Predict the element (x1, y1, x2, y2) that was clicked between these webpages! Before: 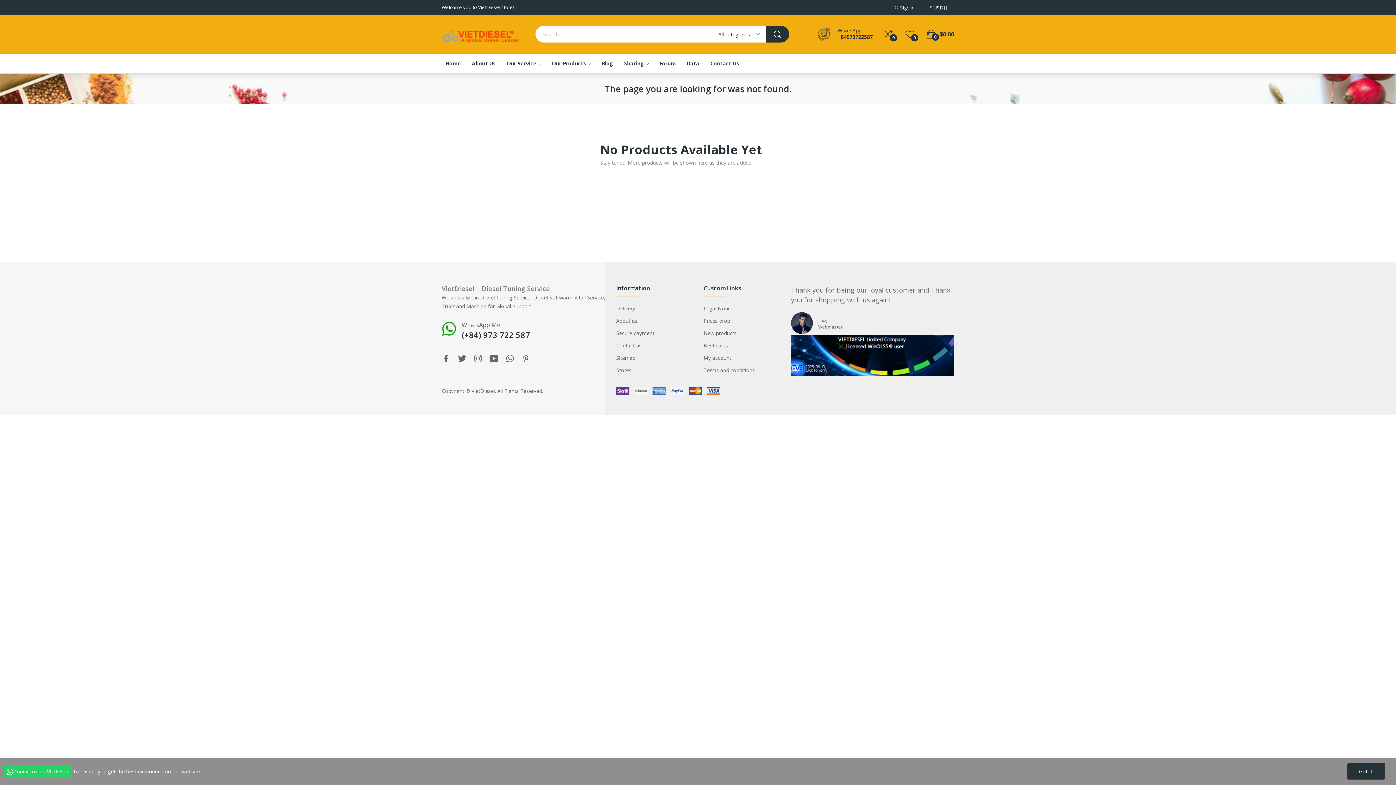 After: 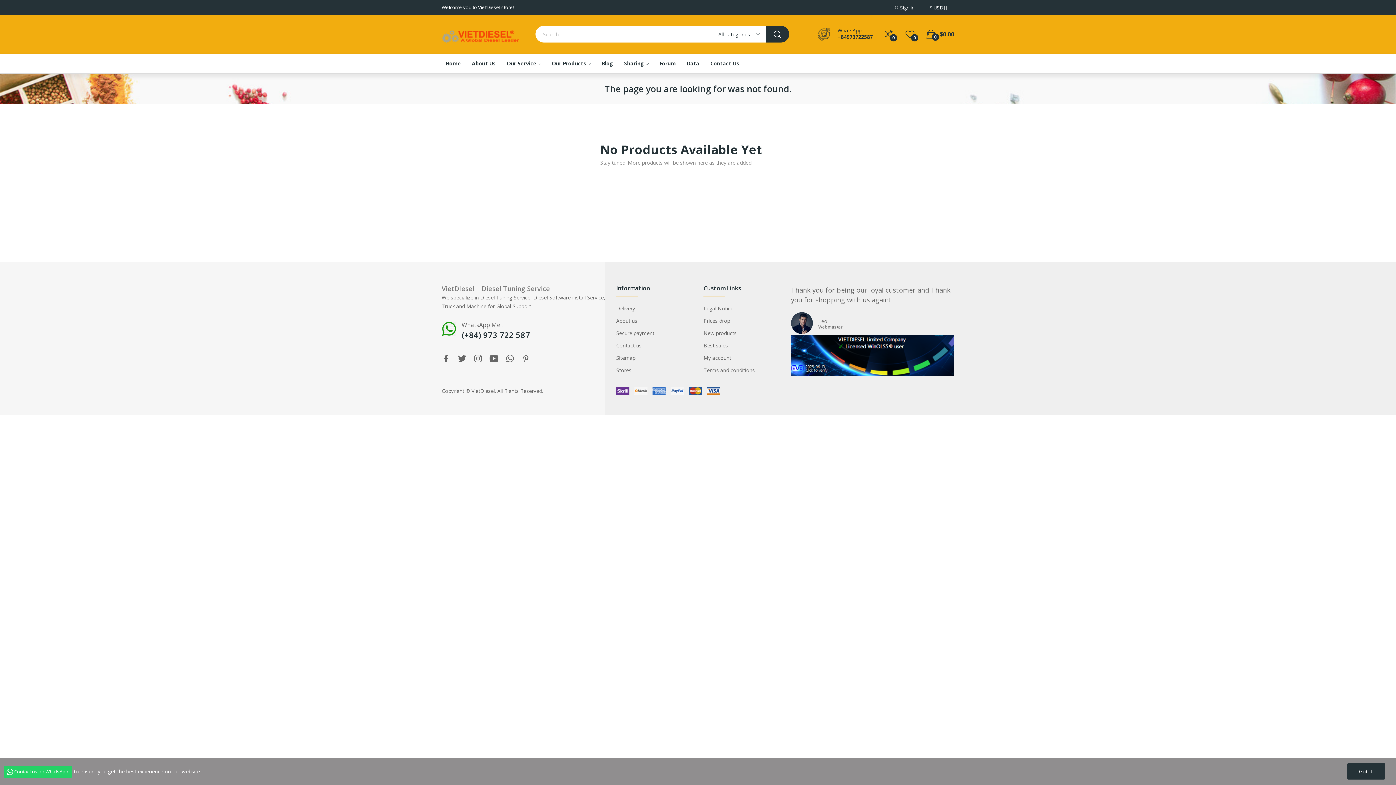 Action: bbox: (791, 351, 954, 358)